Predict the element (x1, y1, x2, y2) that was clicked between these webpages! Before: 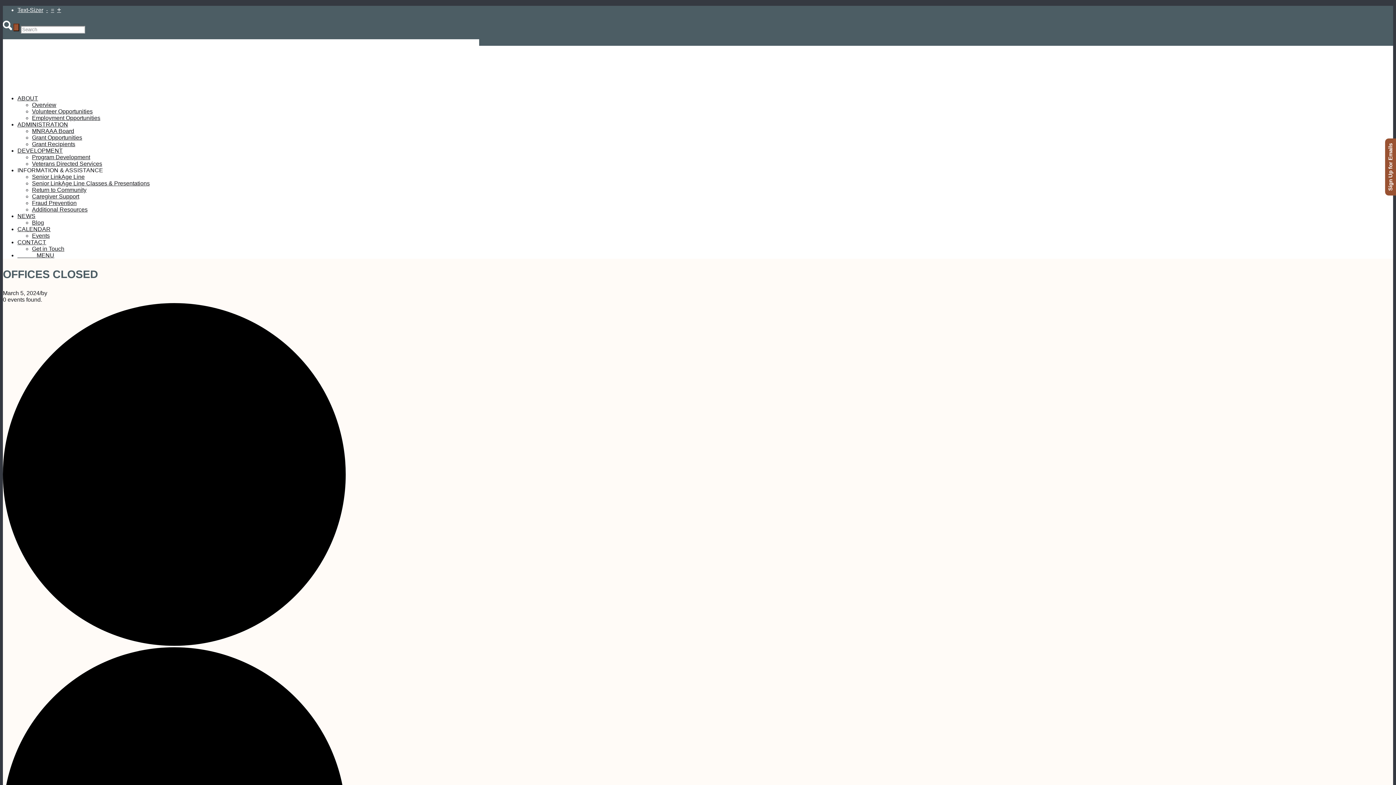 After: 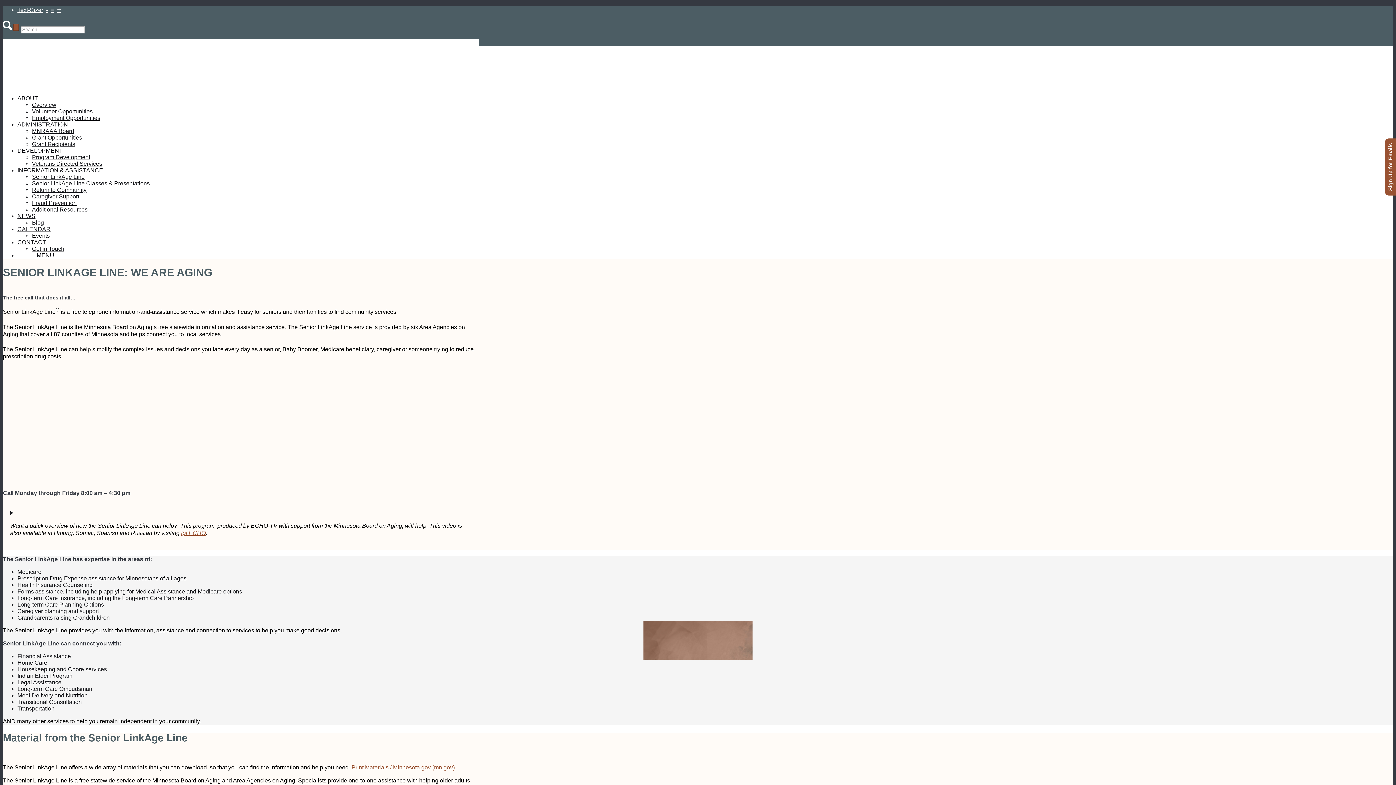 Action: label: Senior LinkAge Line bbox: (32, 173, 84, 180)